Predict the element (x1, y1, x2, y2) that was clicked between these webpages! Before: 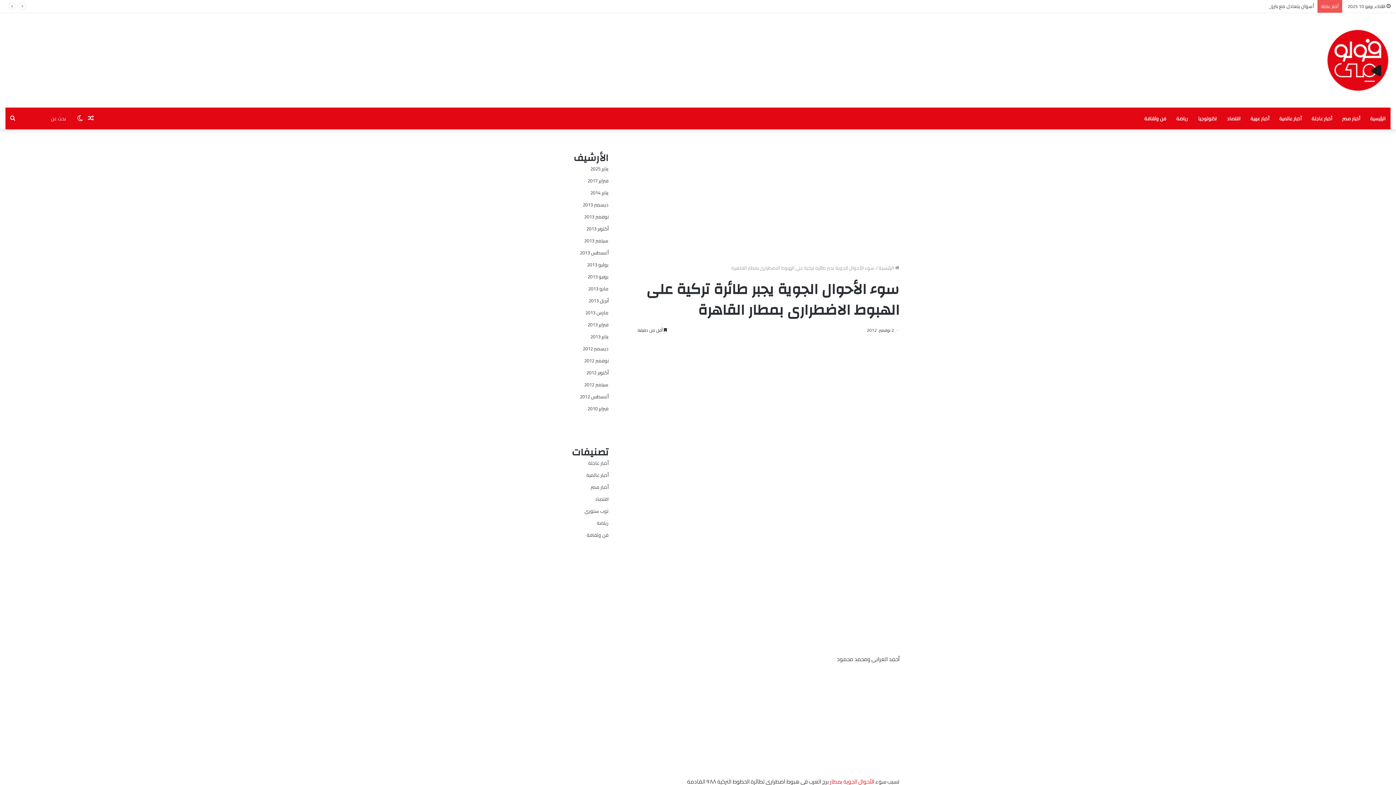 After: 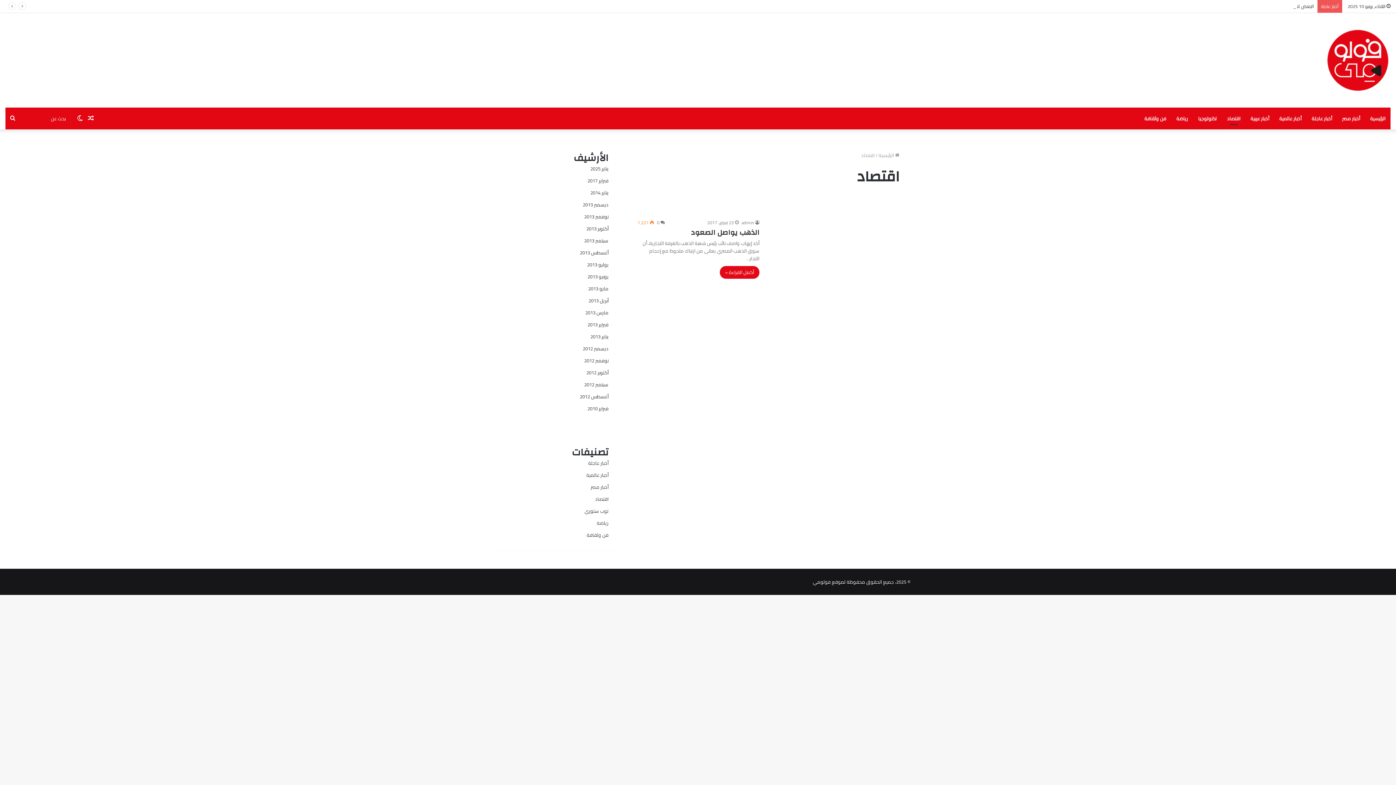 Action: bbox: (1222, 107, 1245, 129) label: اقتصاد